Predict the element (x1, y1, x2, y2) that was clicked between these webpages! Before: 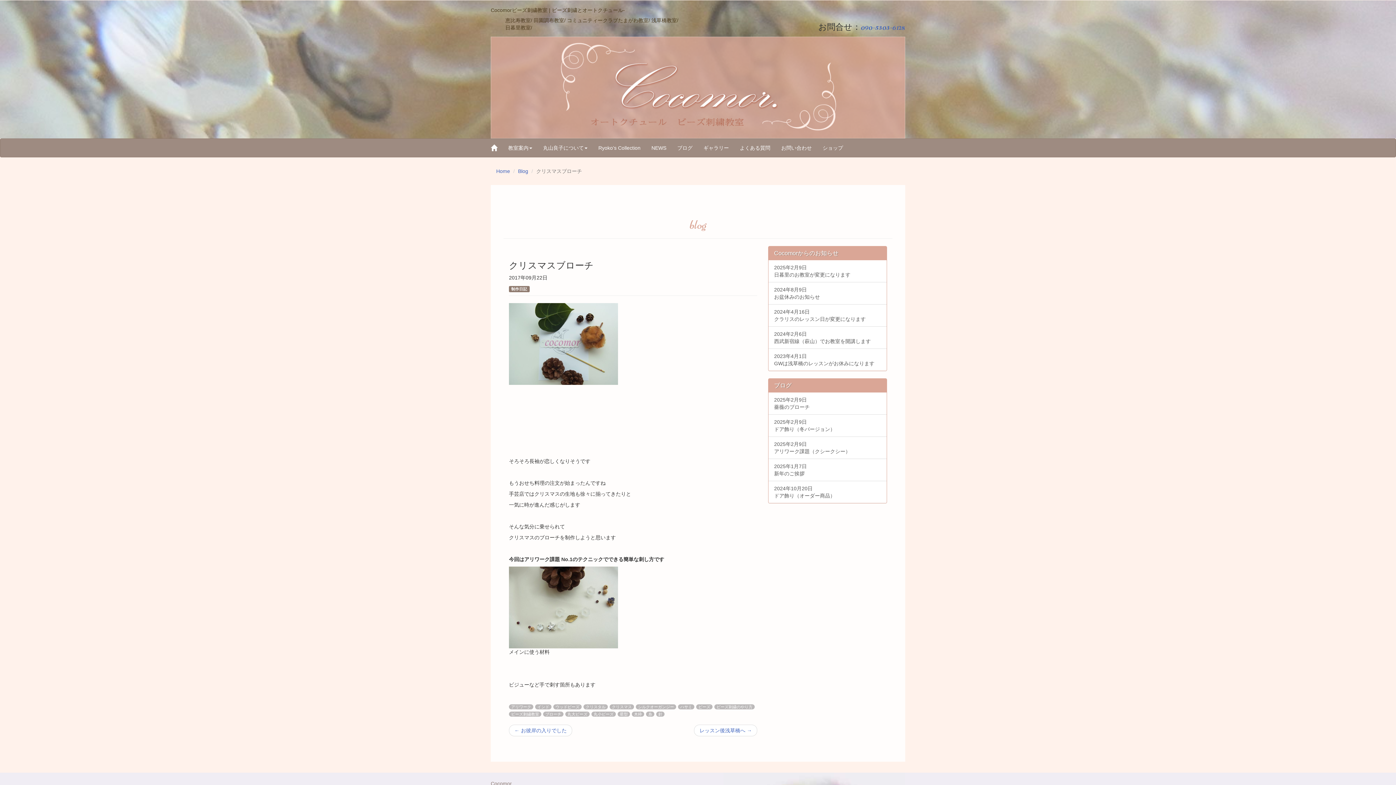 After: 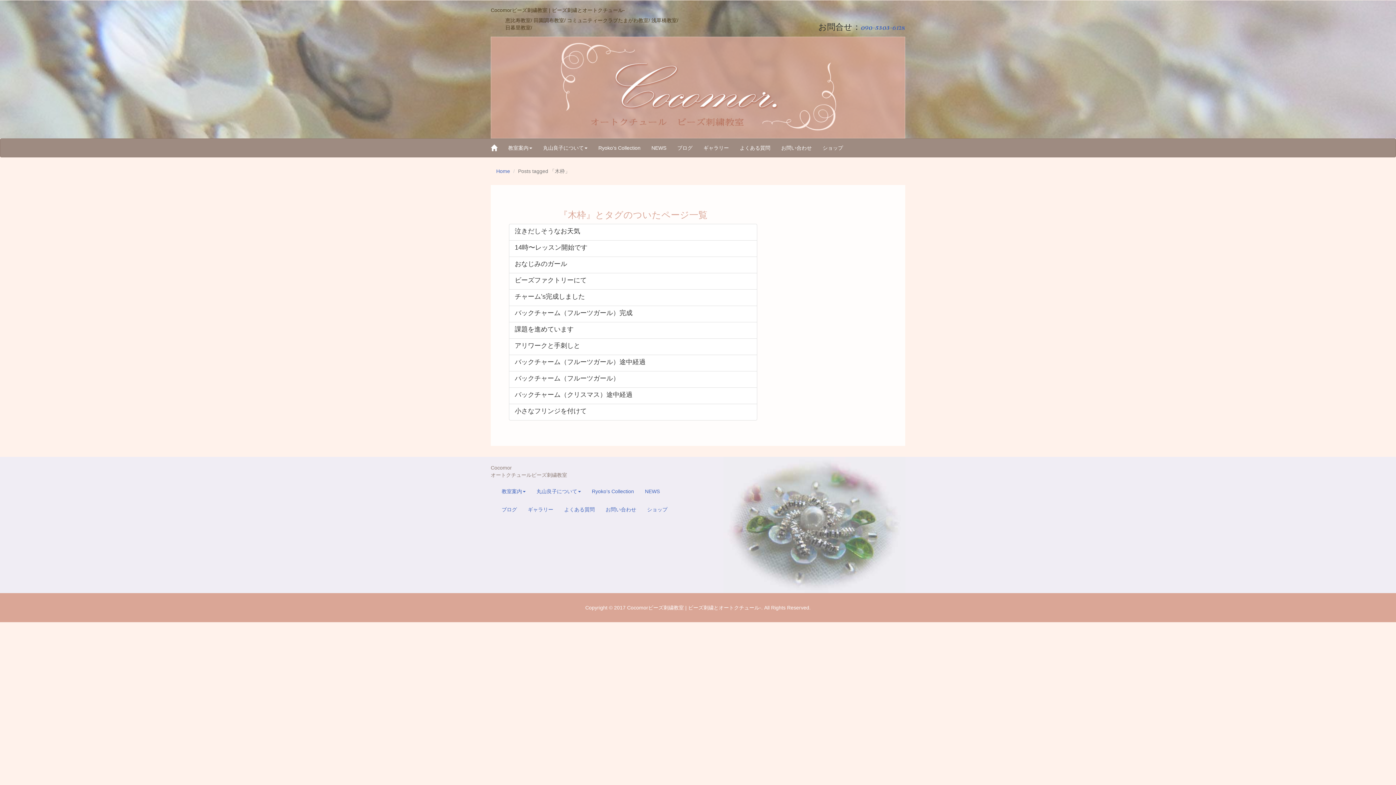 Action: bbox: (632, 712, 644, 717) label: 木枠